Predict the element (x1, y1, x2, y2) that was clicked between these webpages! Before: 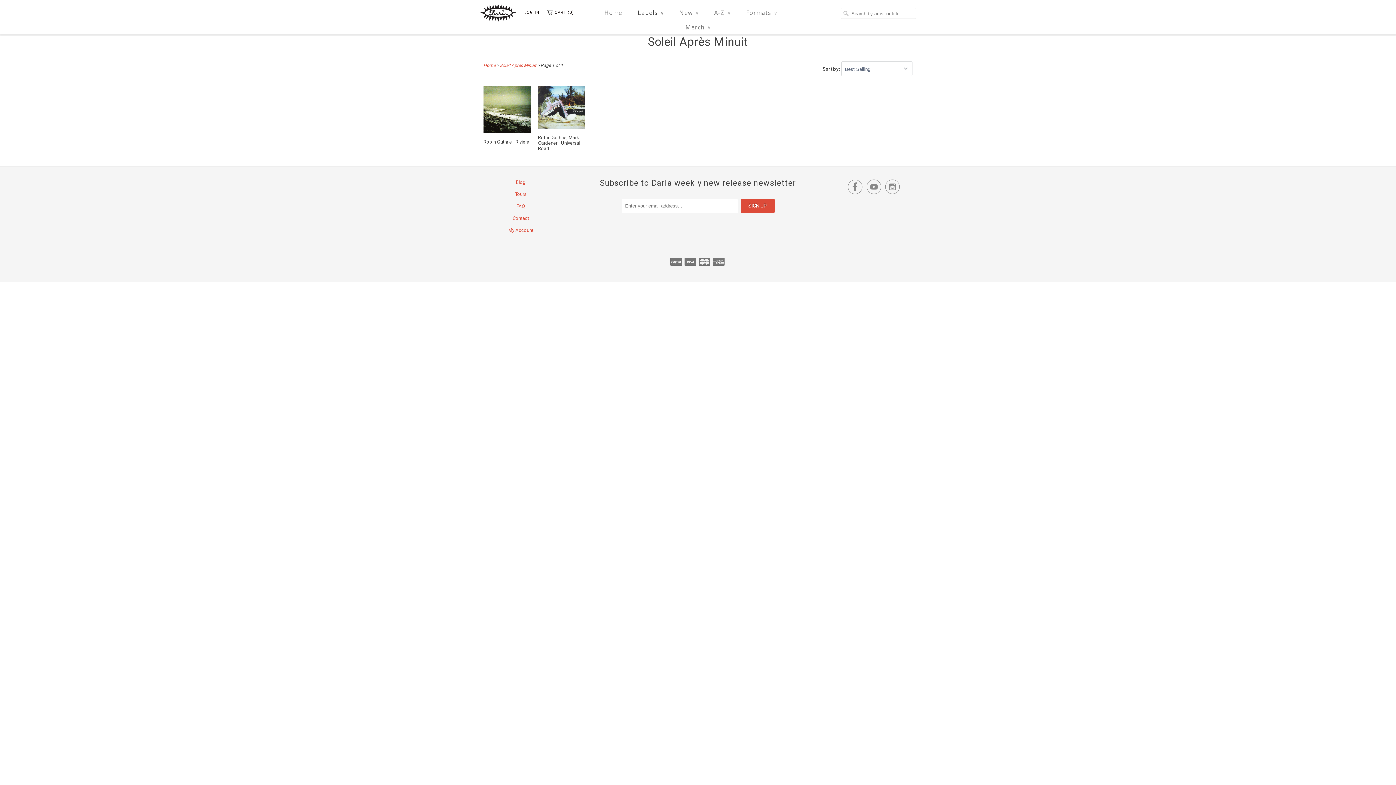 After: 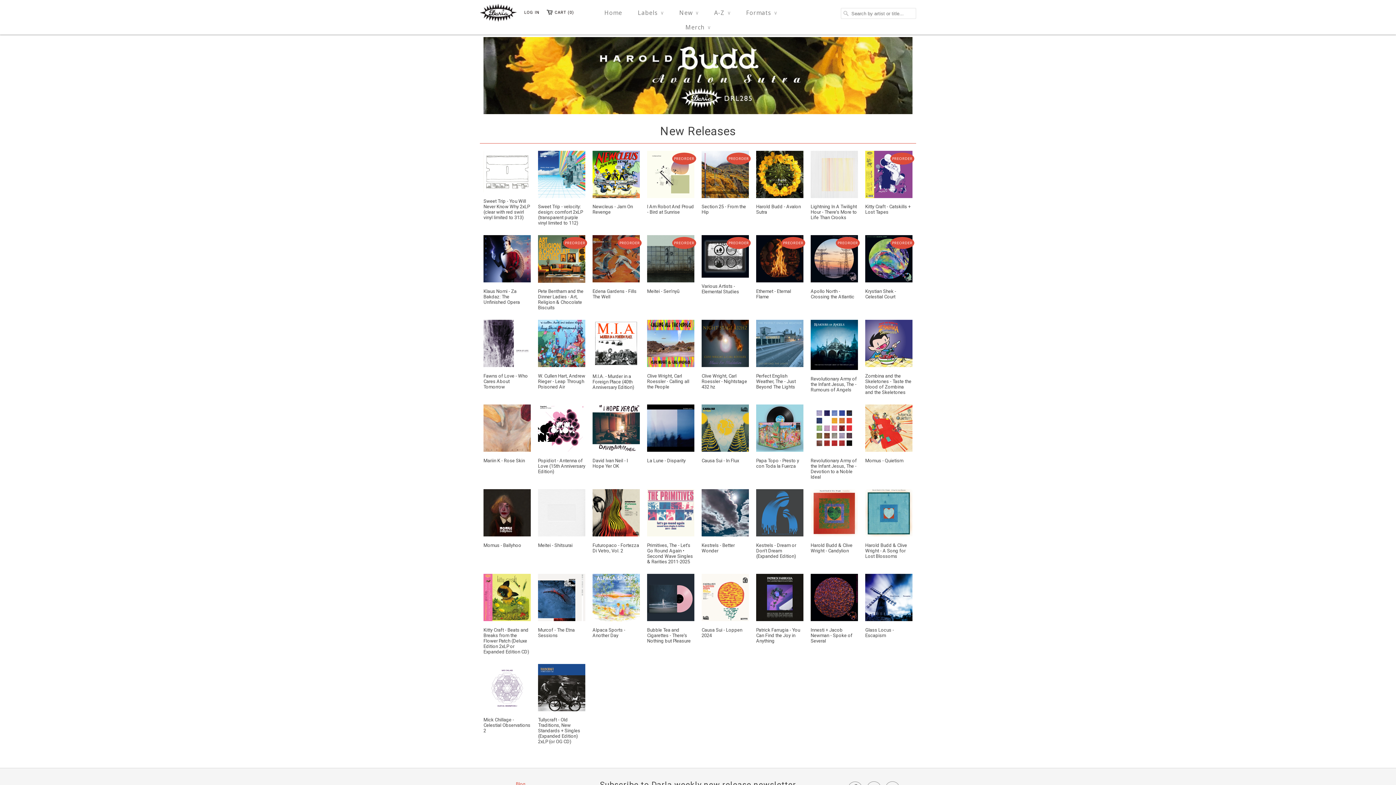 Action: bbox: (604, 5, 622, 20) label: Home